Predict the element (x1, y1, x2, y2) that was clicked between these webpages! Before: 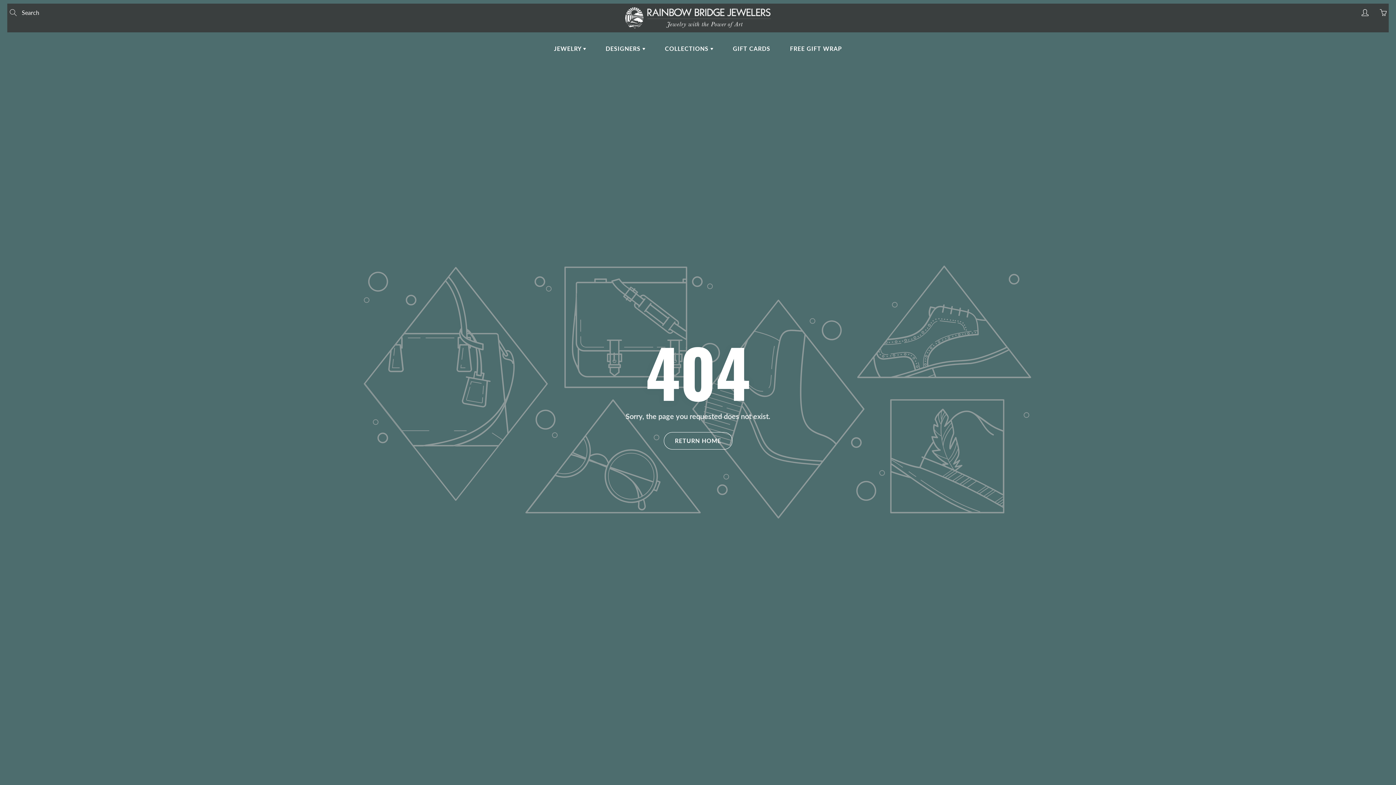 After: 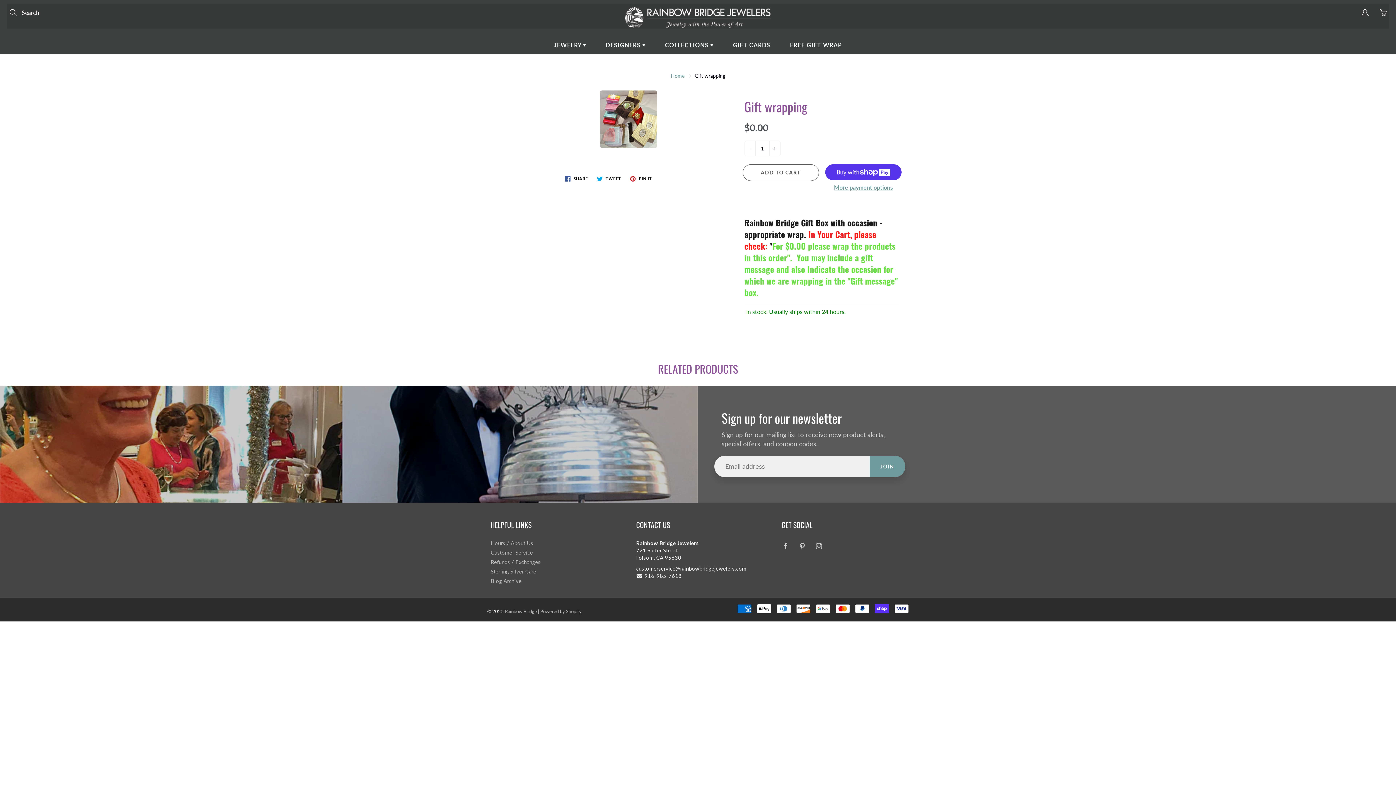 Action: label: FREE GIFT WRAP bbox: (781, 39, 851, 57)